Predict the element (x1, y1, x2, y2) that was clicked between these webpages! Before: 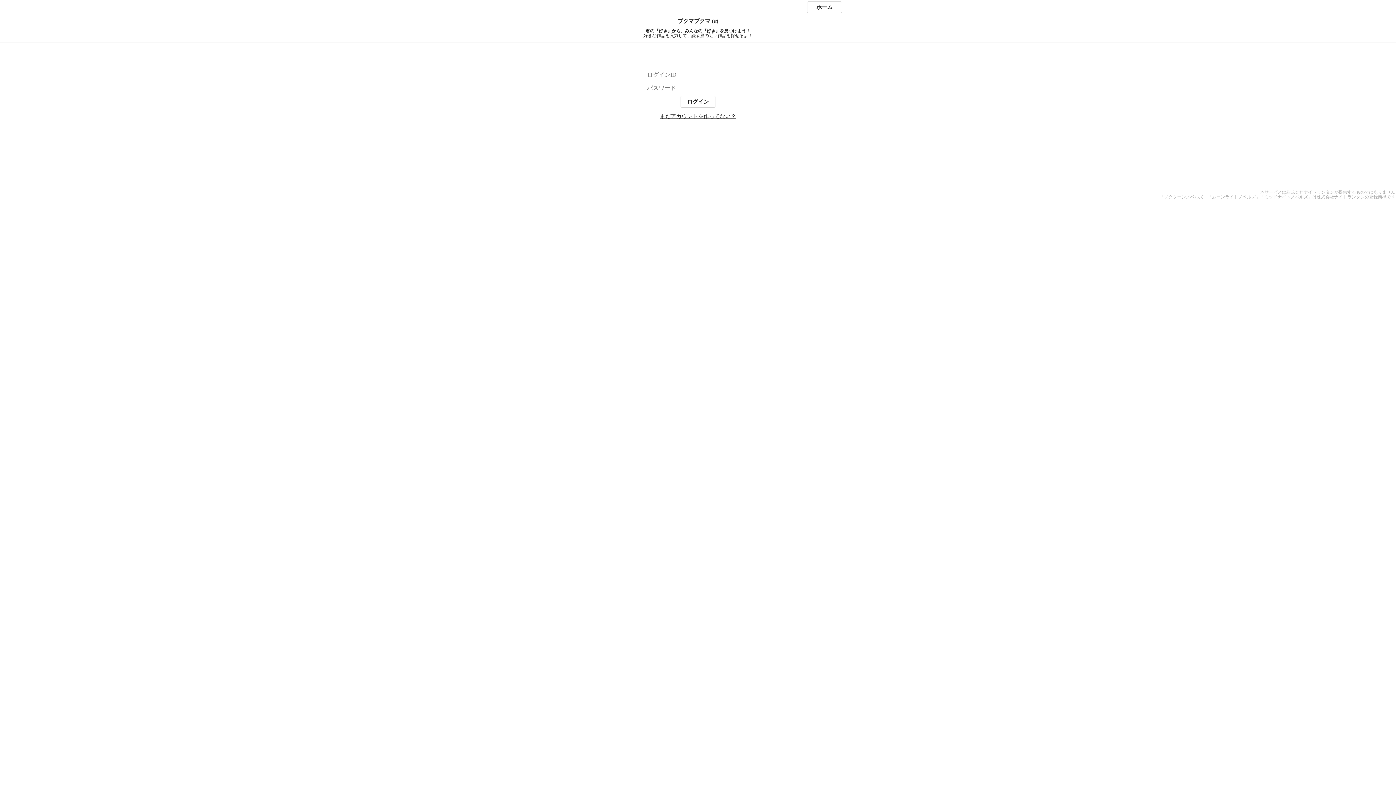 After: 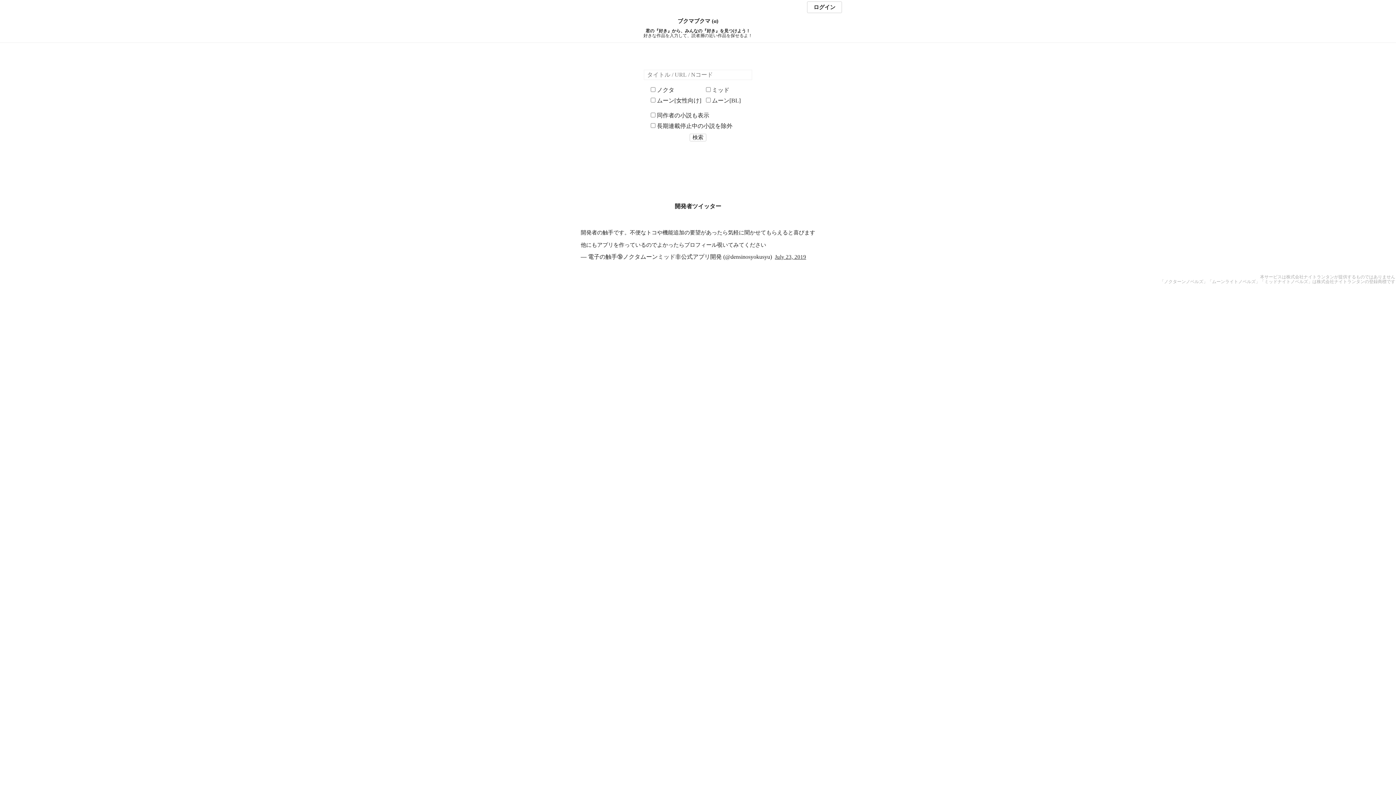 Action: label: ブクマブクマ (α) bbox: (0, 18, 1396, 24)